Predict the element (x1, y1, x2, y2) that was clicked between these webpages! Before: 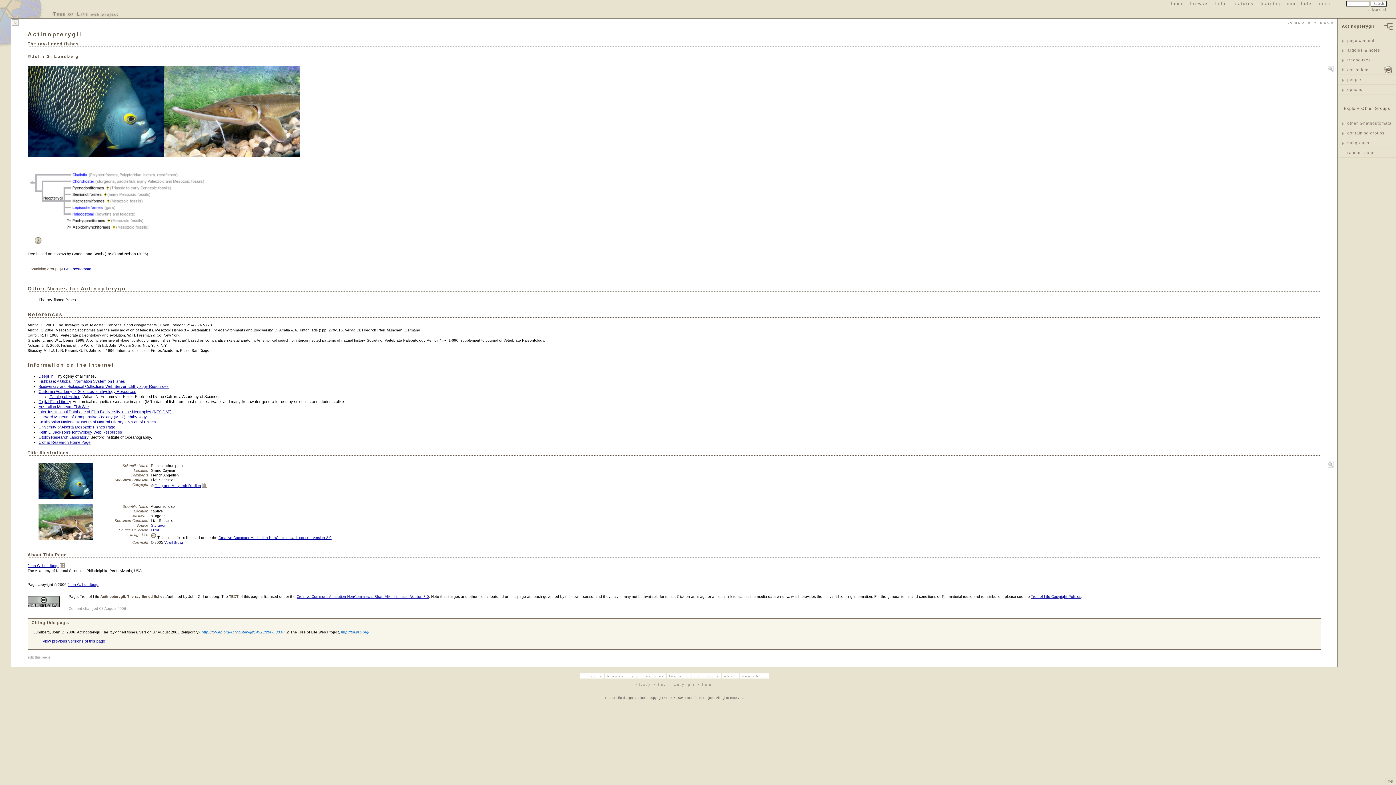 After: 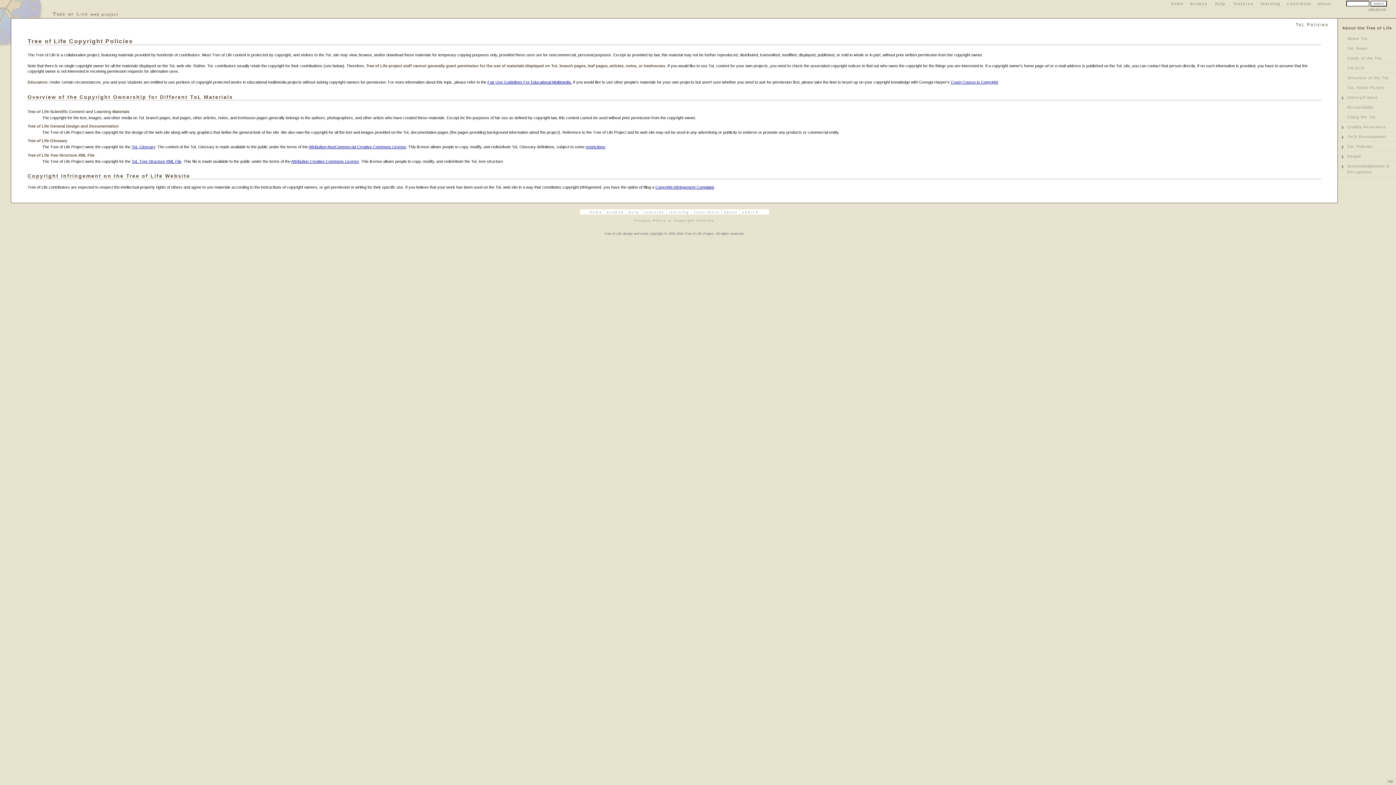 Action: bbox: (674, 683, 714, 686) label: Copyright Policies